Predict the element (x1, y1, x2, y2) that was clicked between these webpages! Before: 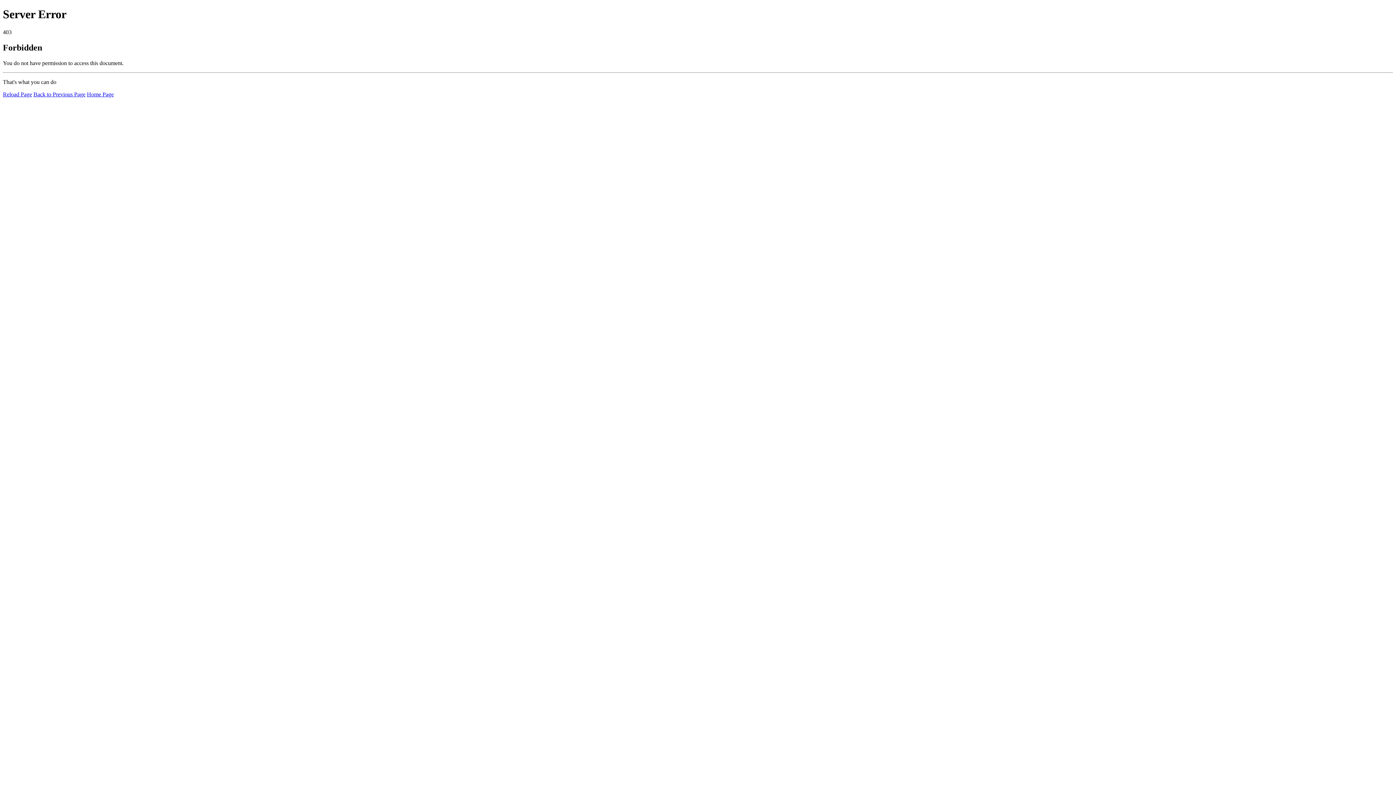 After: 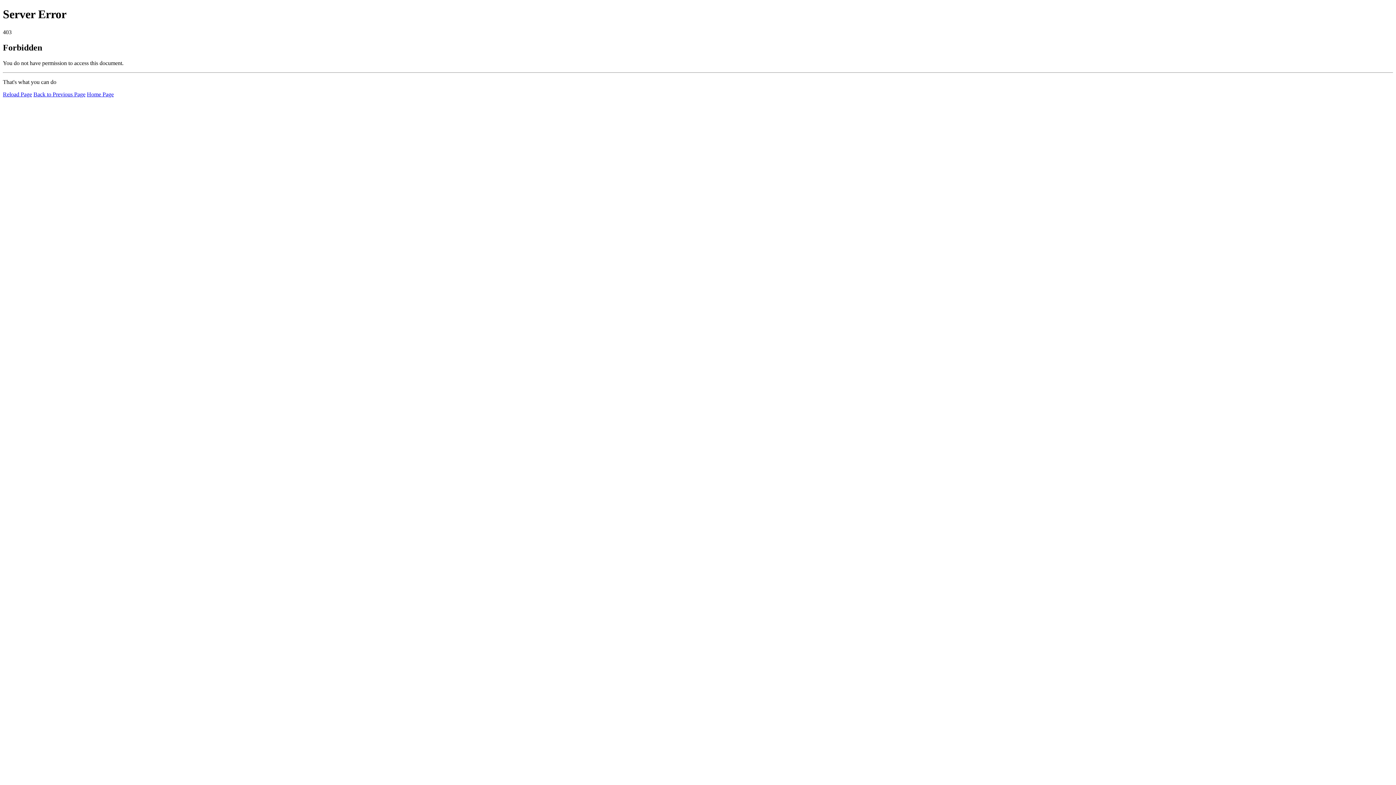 Action: label: Home Page bbox: (86, 91, 113, 97)